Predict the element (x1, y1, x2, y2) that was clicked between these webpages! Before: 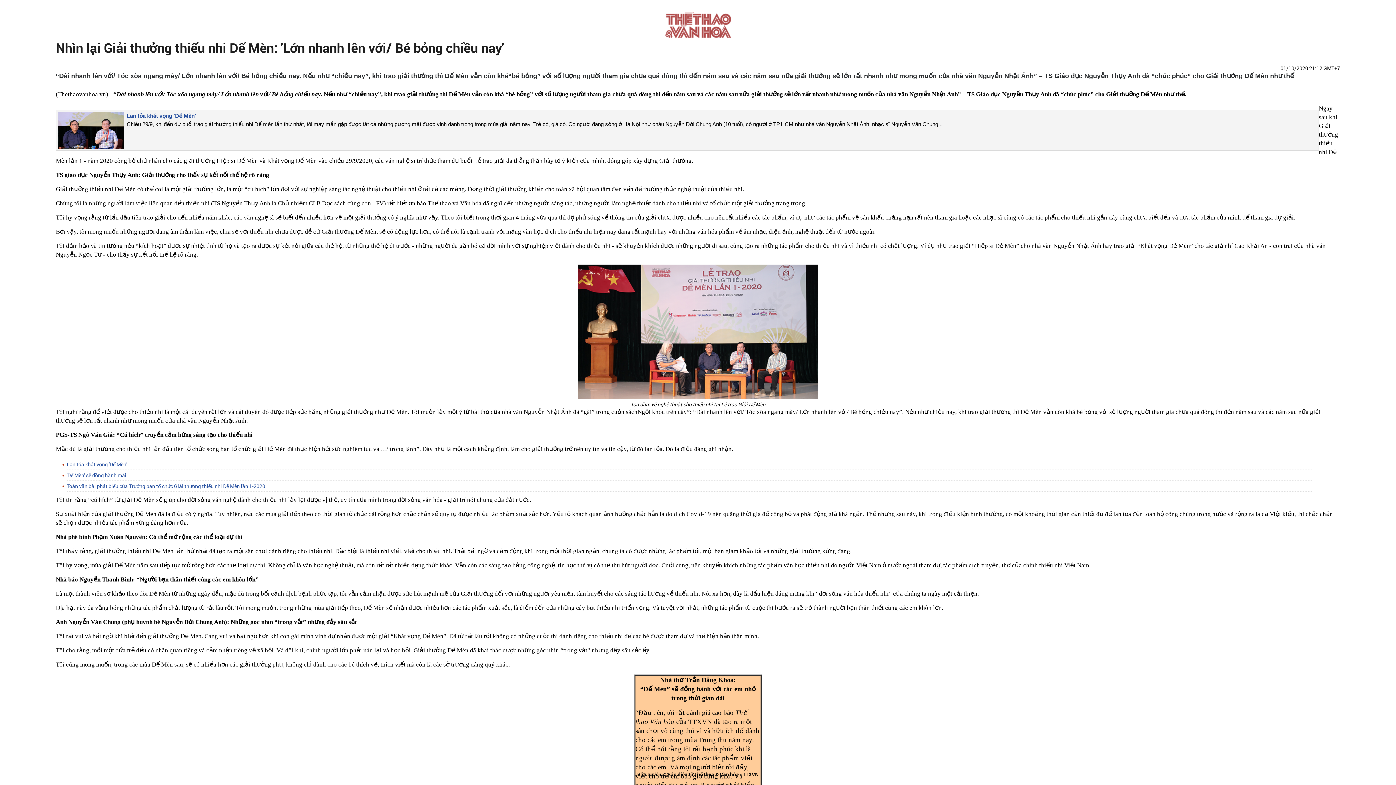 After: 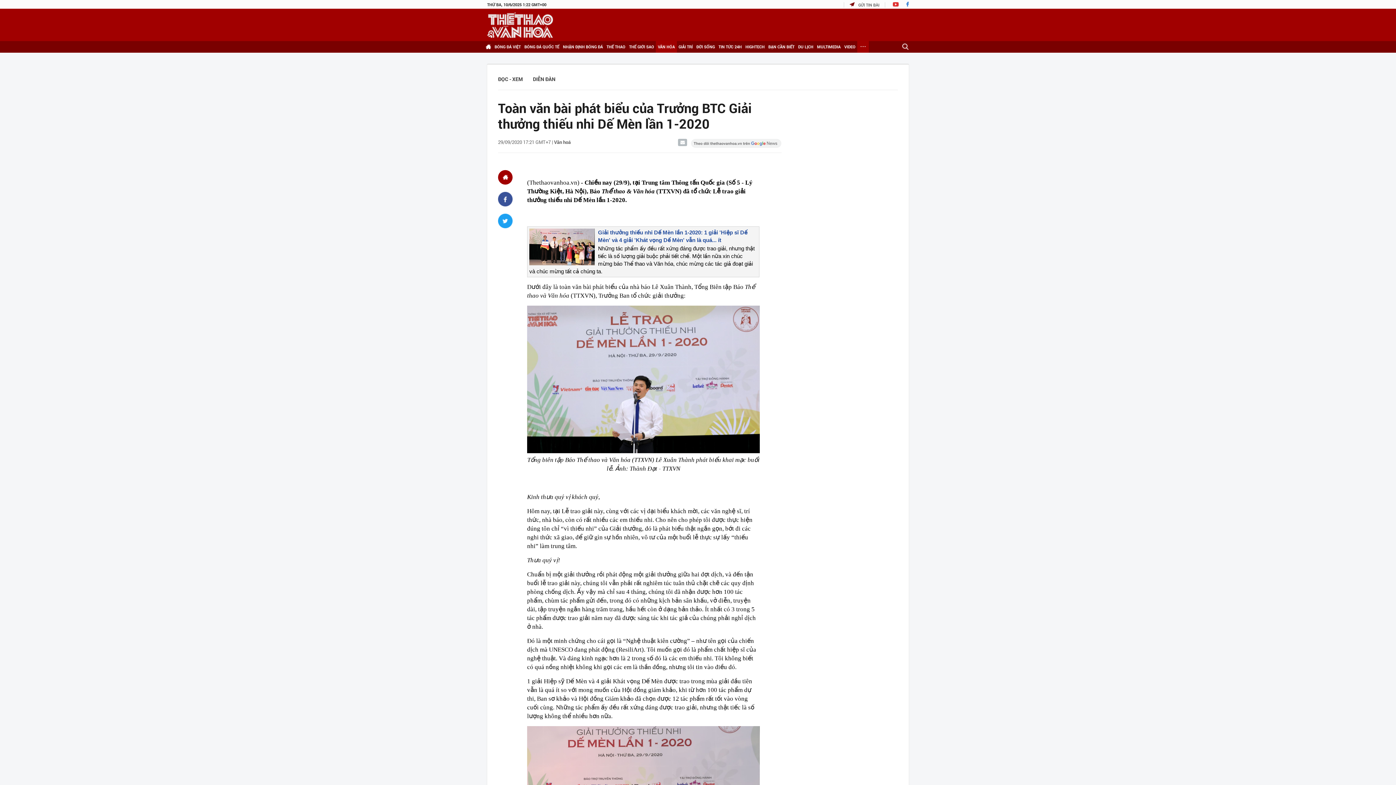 Action: bbox: (66, 482, 1312, 492) label: Toàn văn bài phát biểu của Trưởng ban tổ chức Giải thưởng thiếu nhi Dế Mèn lần 1-2020